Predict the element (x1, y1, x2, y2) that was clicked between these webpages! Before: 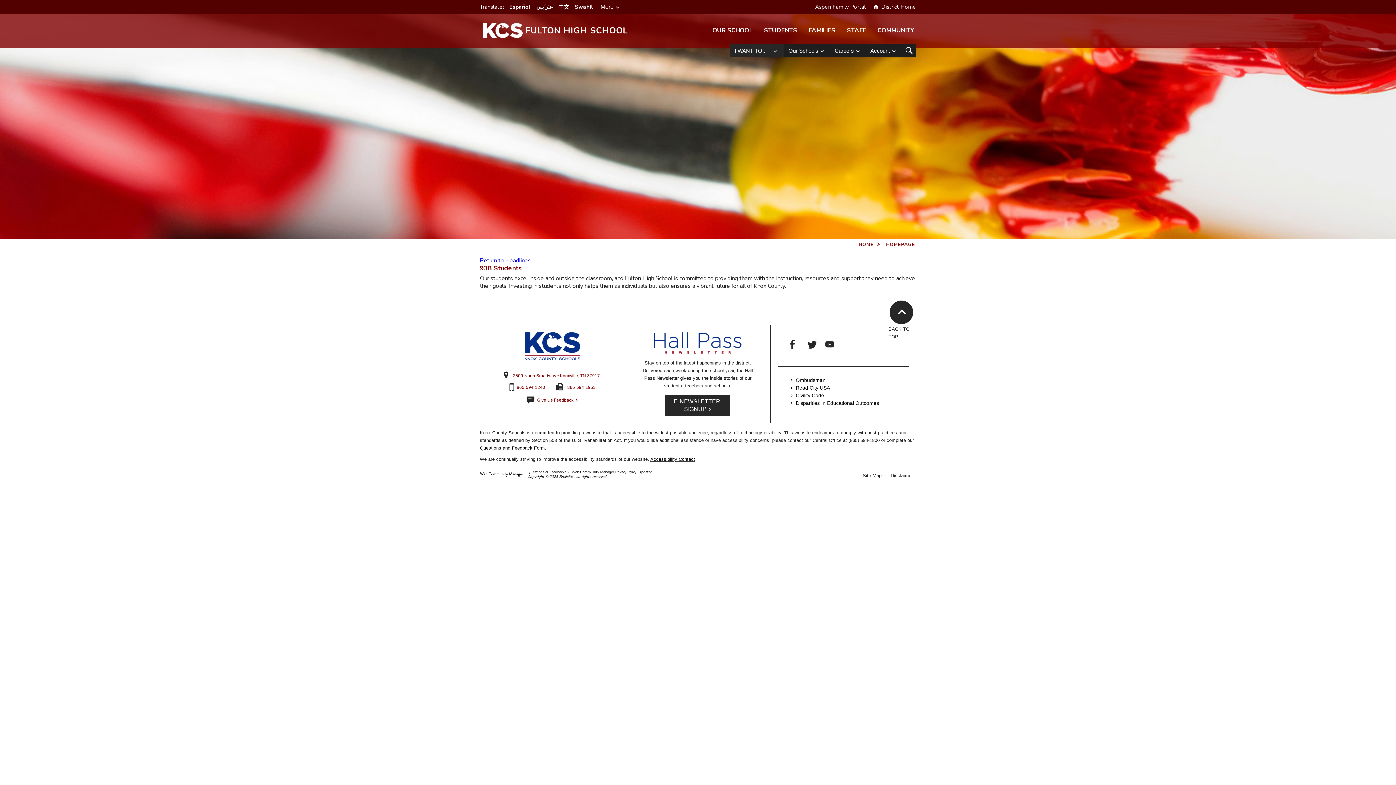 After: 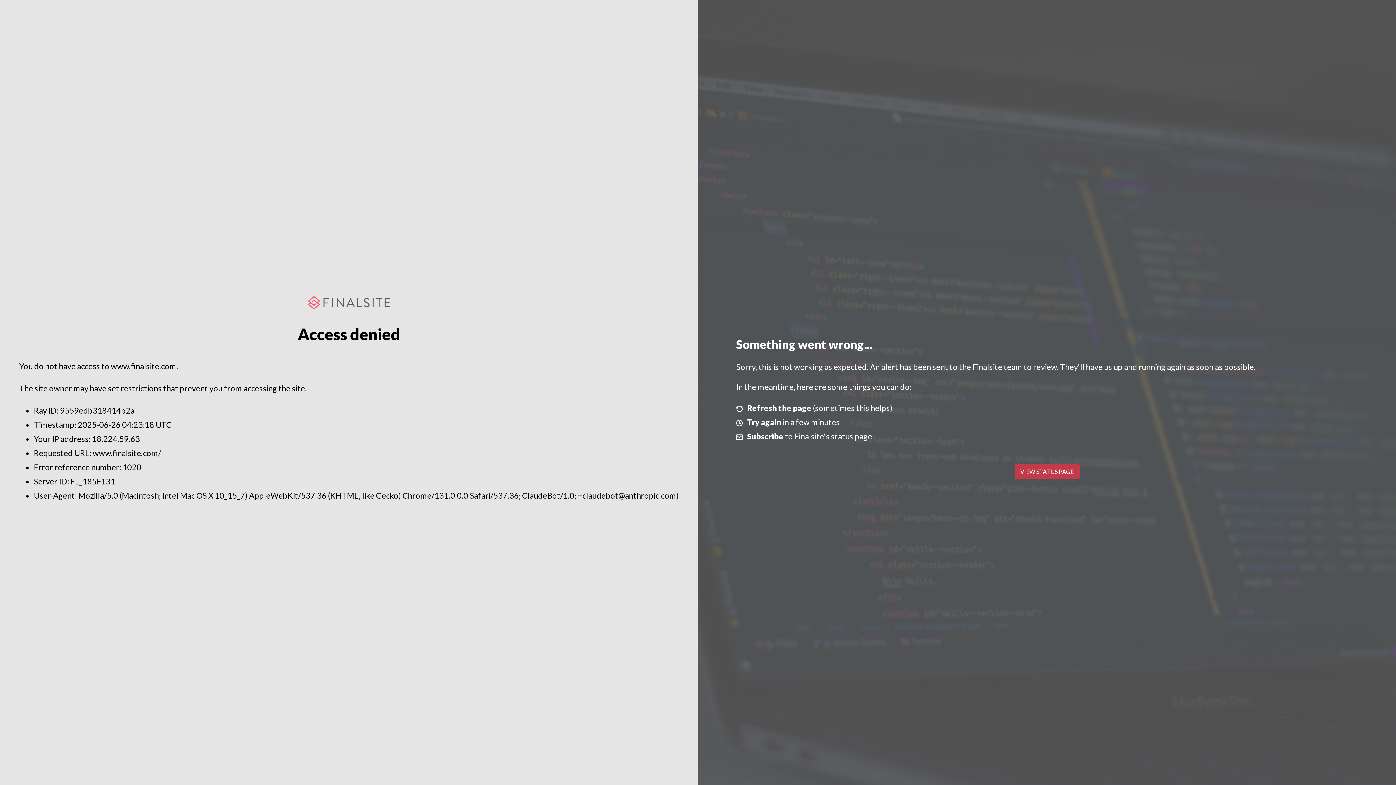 Action: bbox: (480, 472, 523, 480)